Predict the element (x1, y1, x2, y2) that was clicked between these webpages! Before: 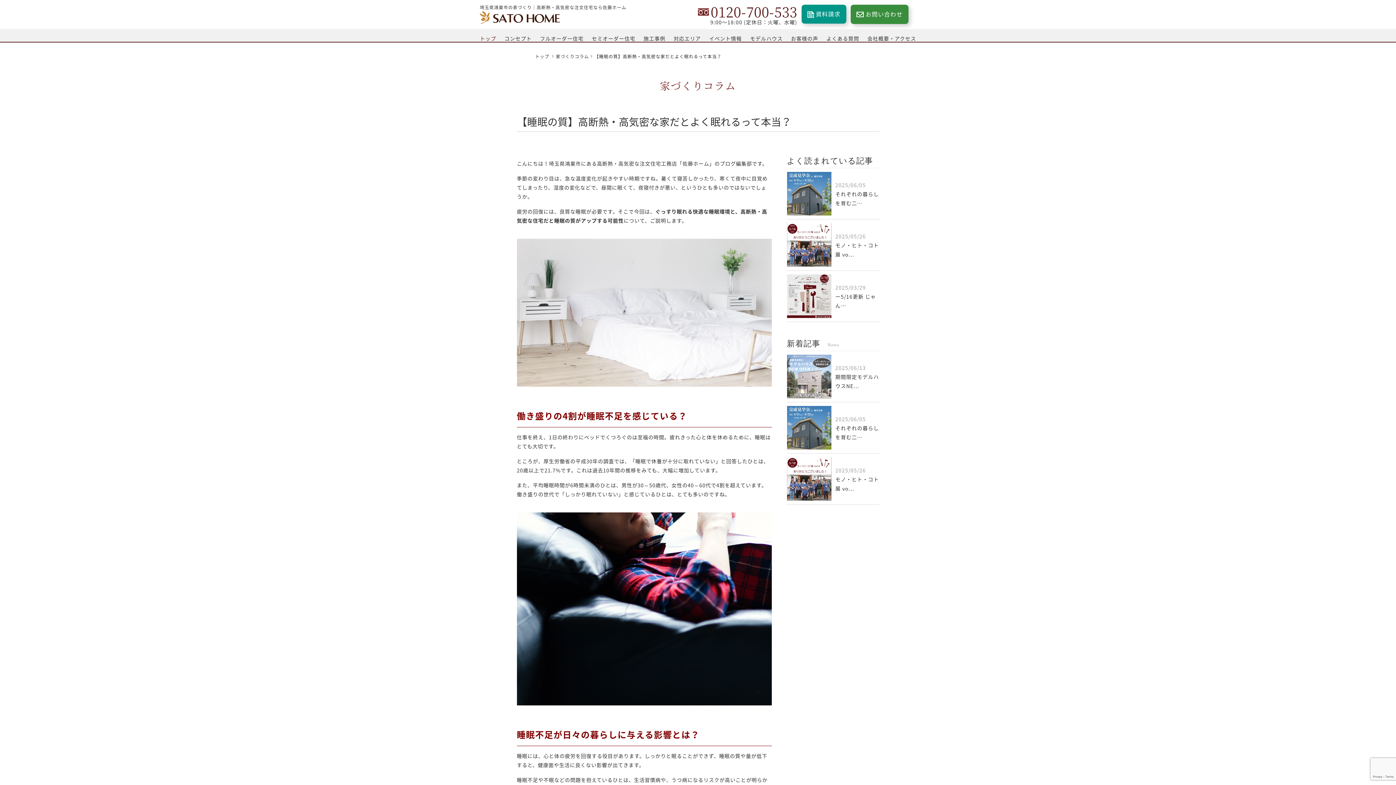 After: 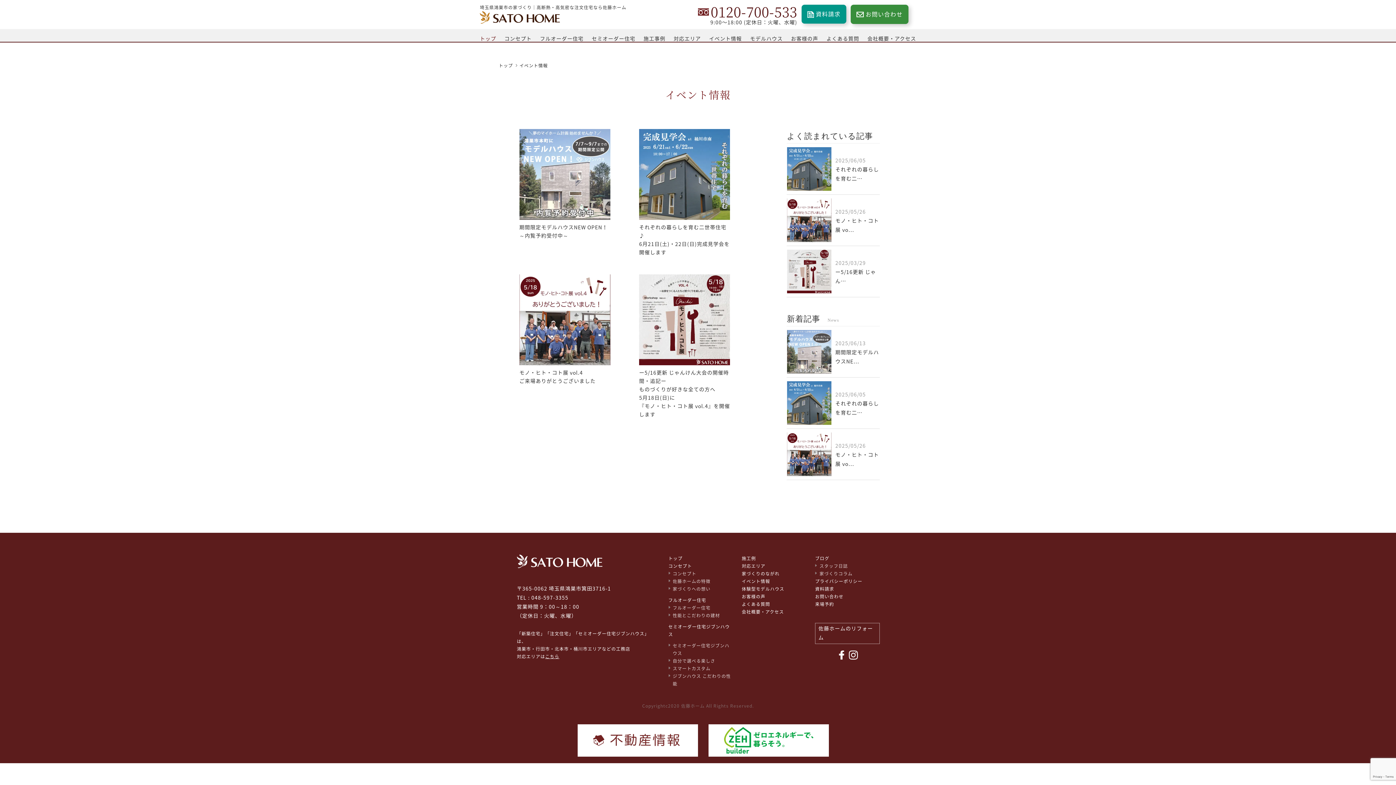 Action: bbox: (709, 29, 742, 41) label: イベント情報